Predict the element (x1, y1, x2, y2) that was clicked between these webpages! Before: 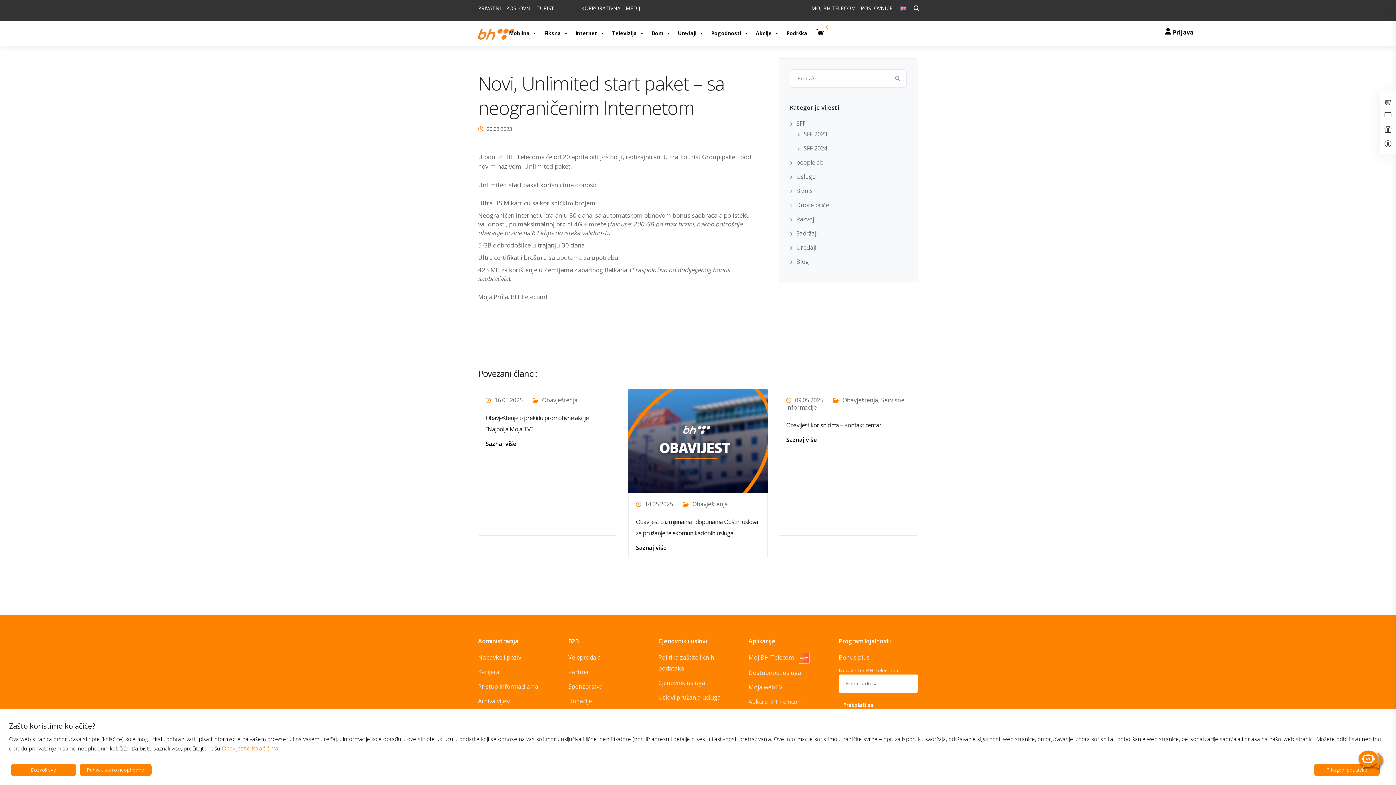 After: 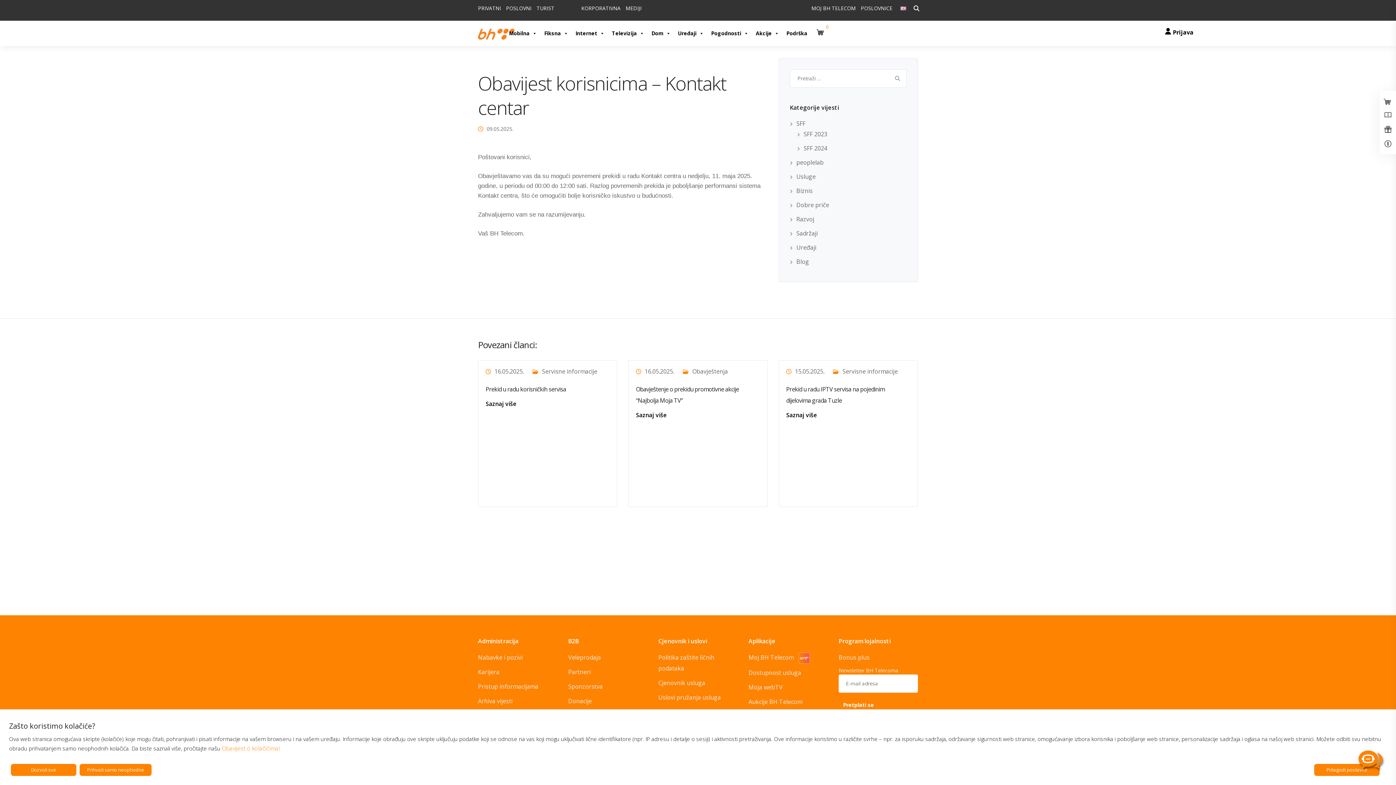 Action: label: Saznaj više bbox: (786, 436, 817, 444)